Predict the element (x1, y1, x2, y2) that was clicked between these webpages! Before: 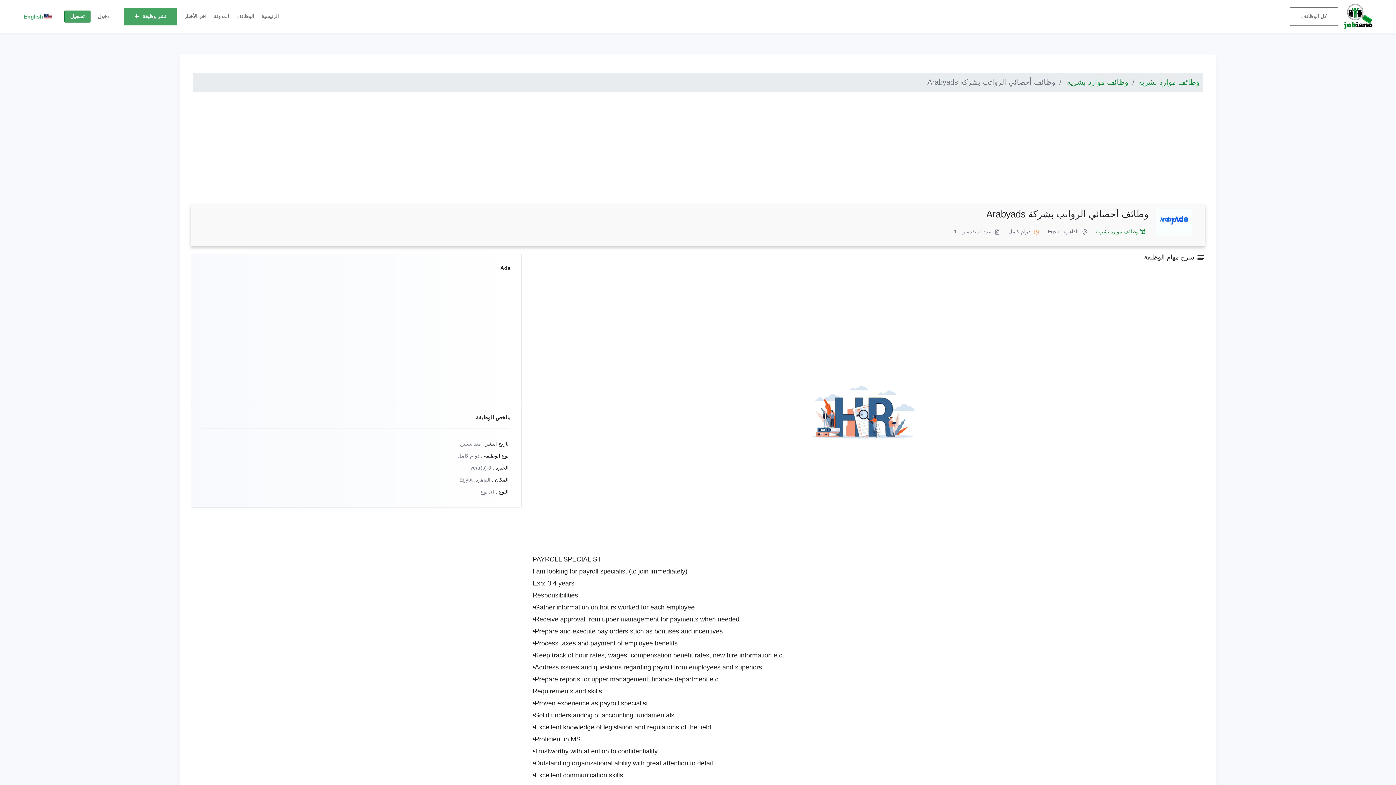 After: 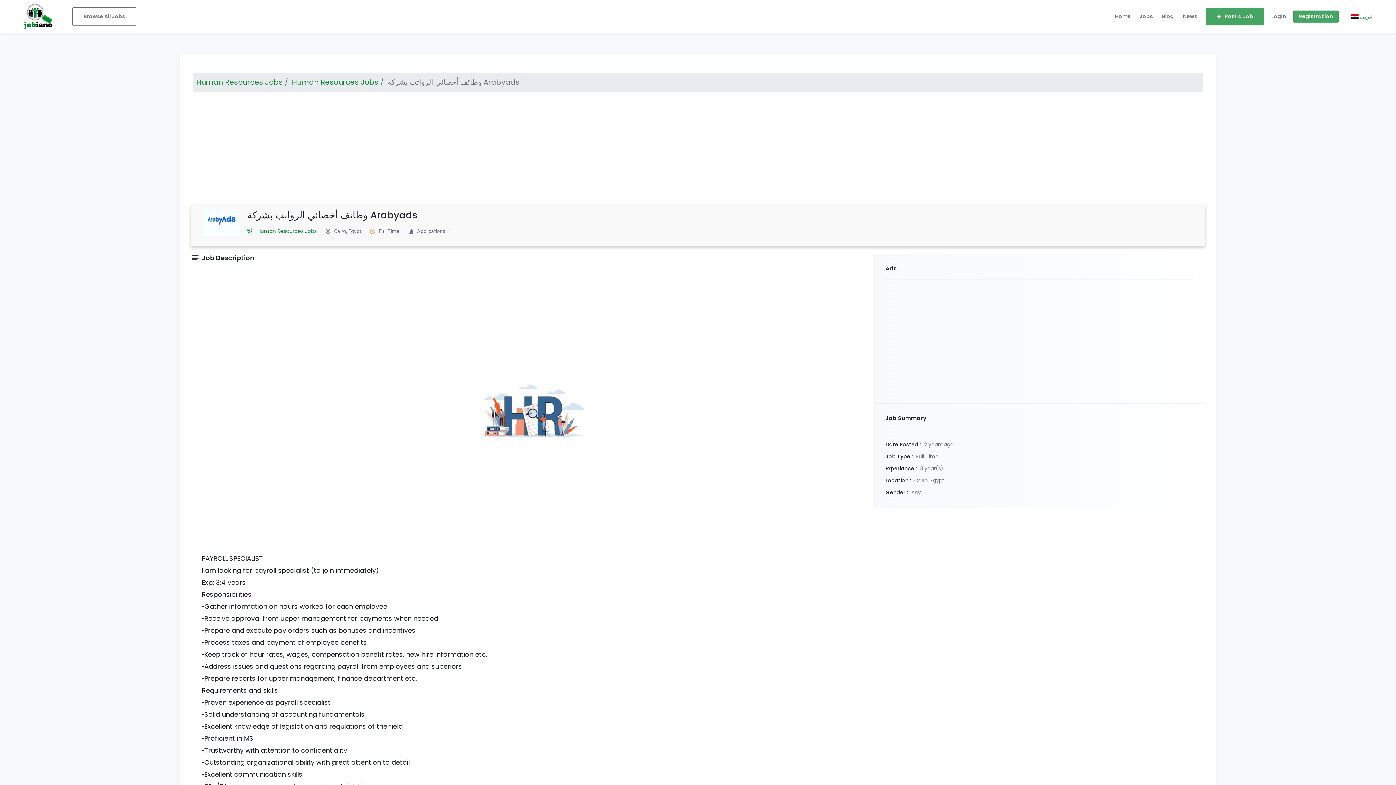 Action: bbox: (18, 11, 57, 21) label:  English